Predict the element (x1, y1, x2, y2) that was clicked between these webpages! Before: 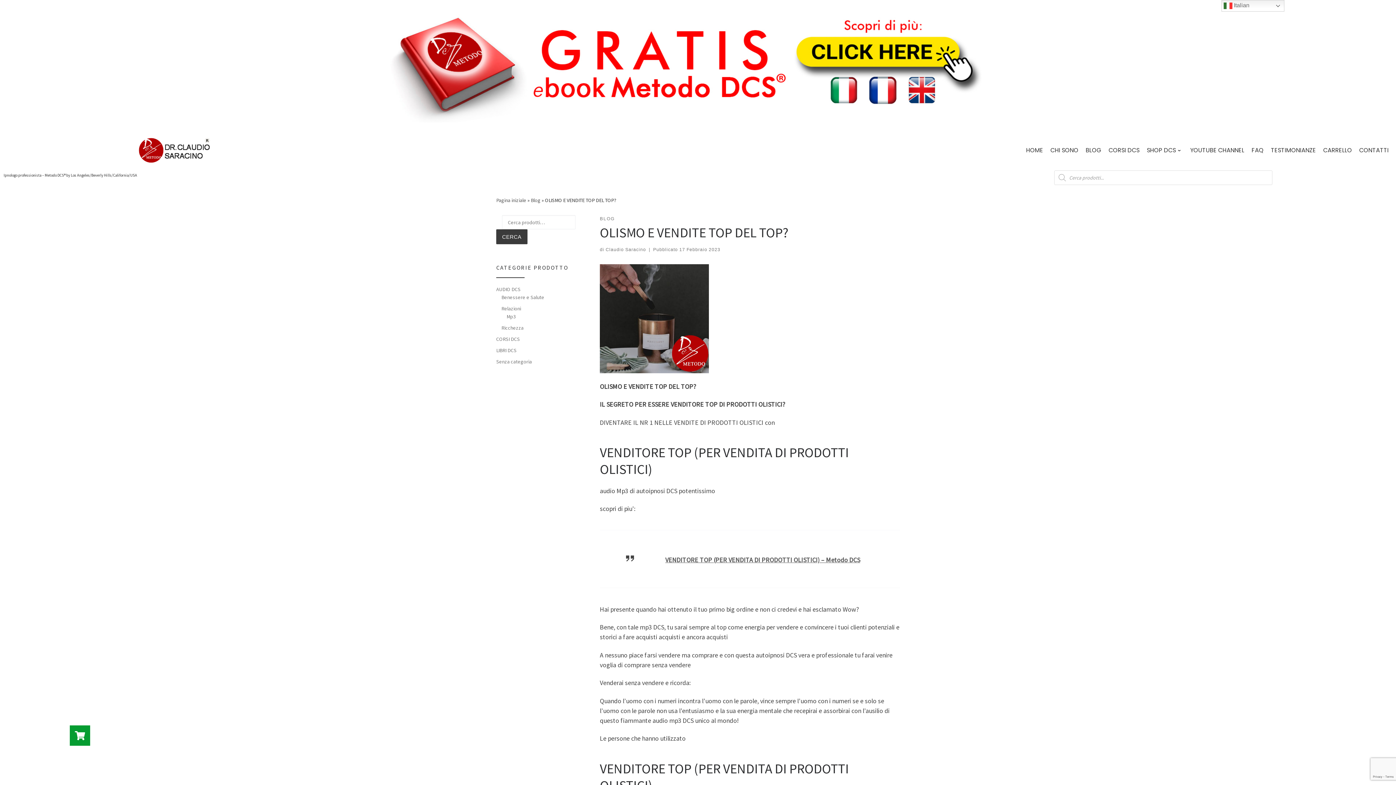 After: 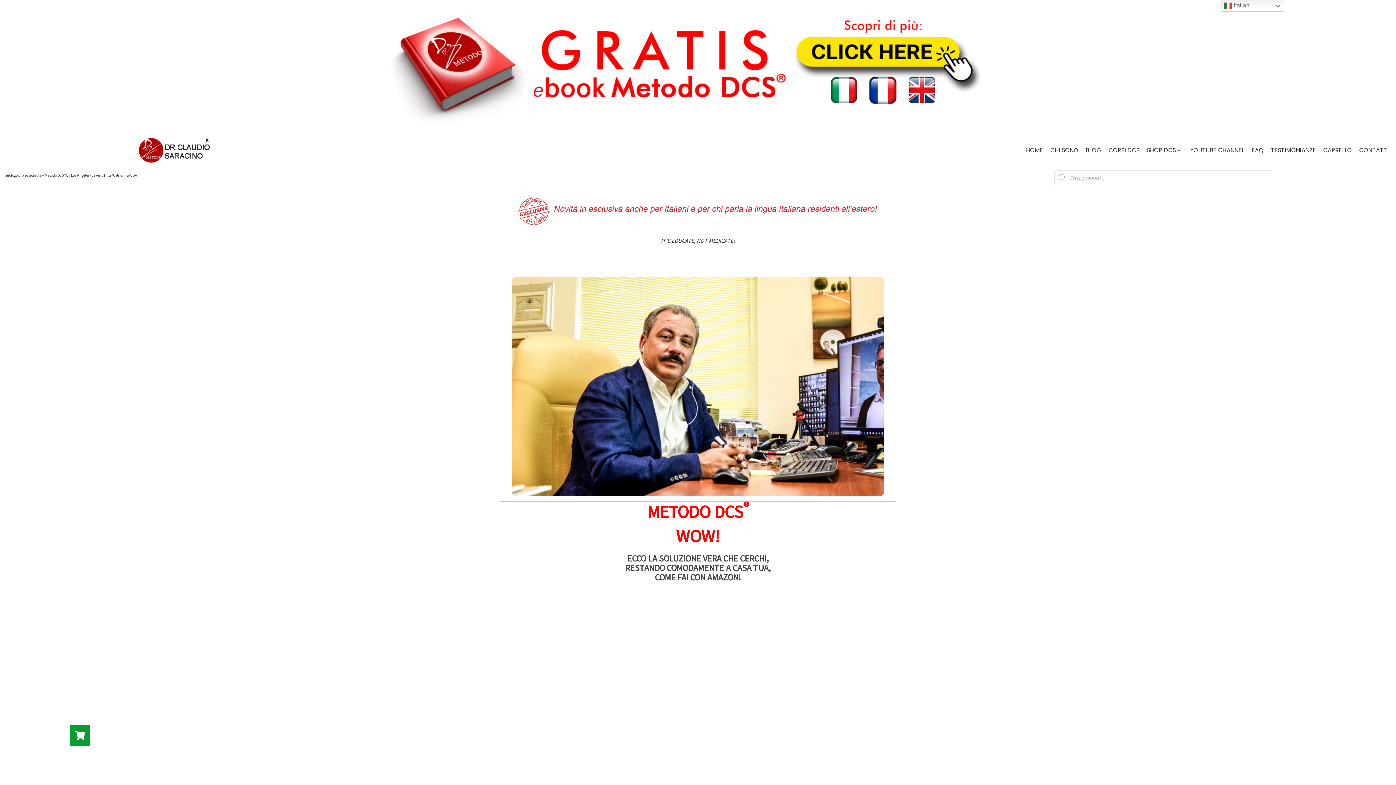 Action: bbox: (1024, 144, 1045, 156) label: HOME